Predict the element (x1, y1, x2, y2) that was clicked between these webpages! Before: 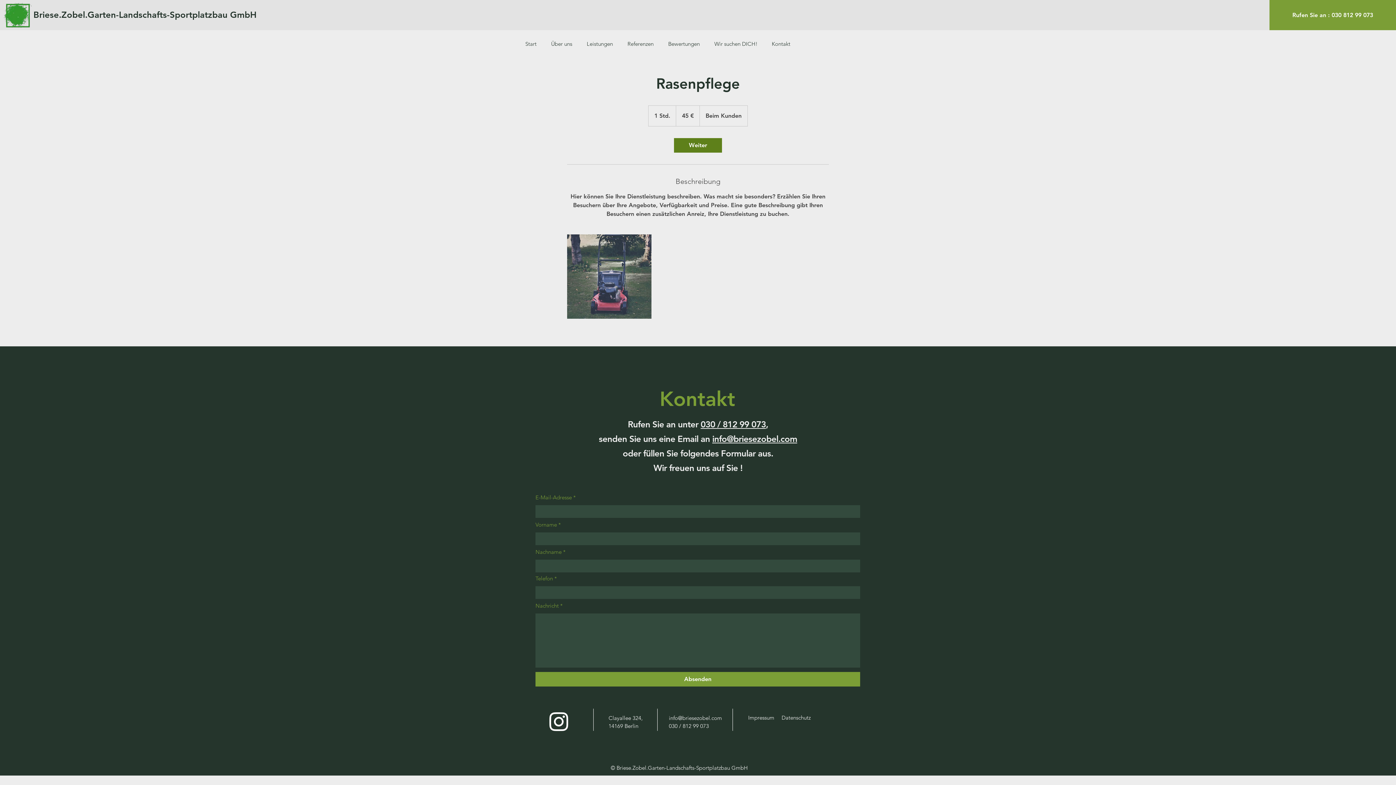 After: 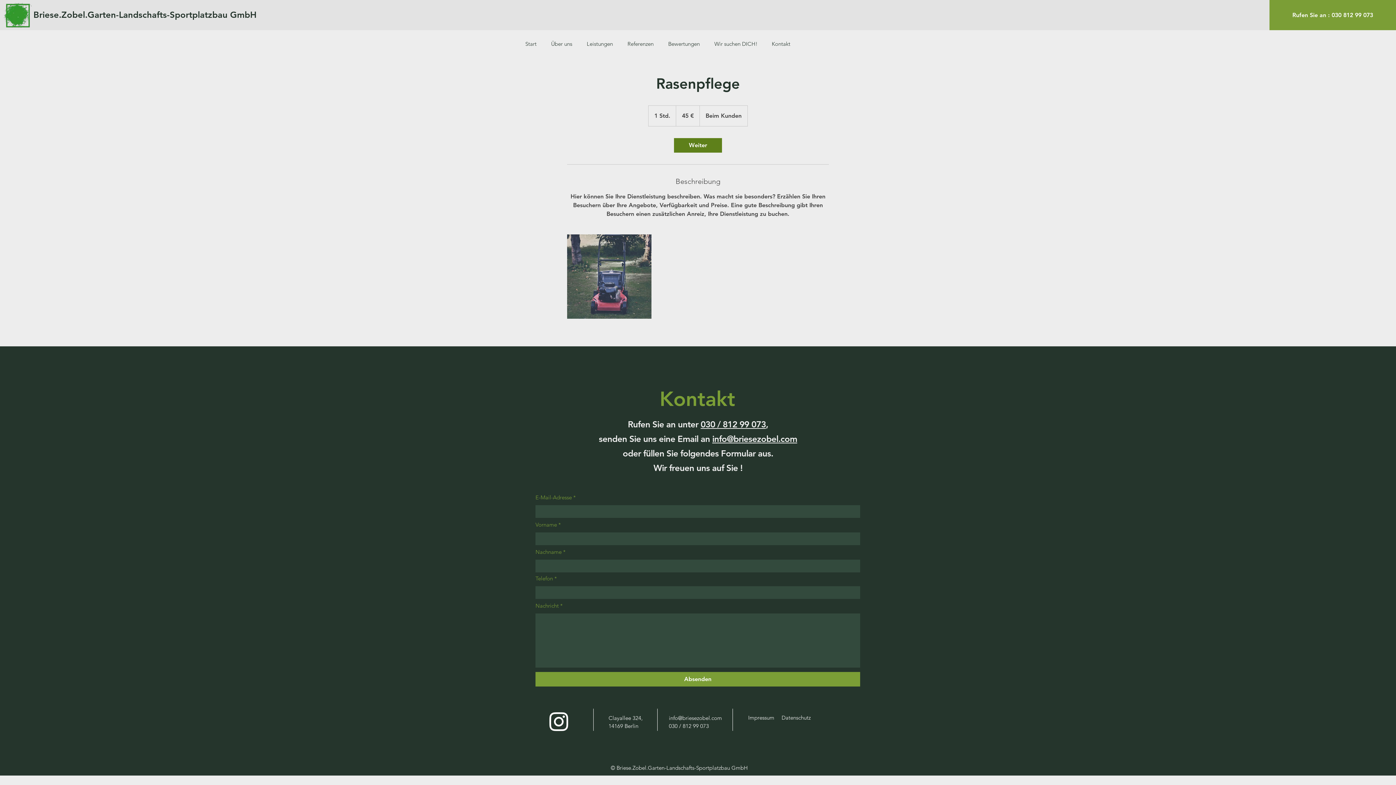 Action: label: info@briesezobel.com bbox: (712, 433, 797, 444)